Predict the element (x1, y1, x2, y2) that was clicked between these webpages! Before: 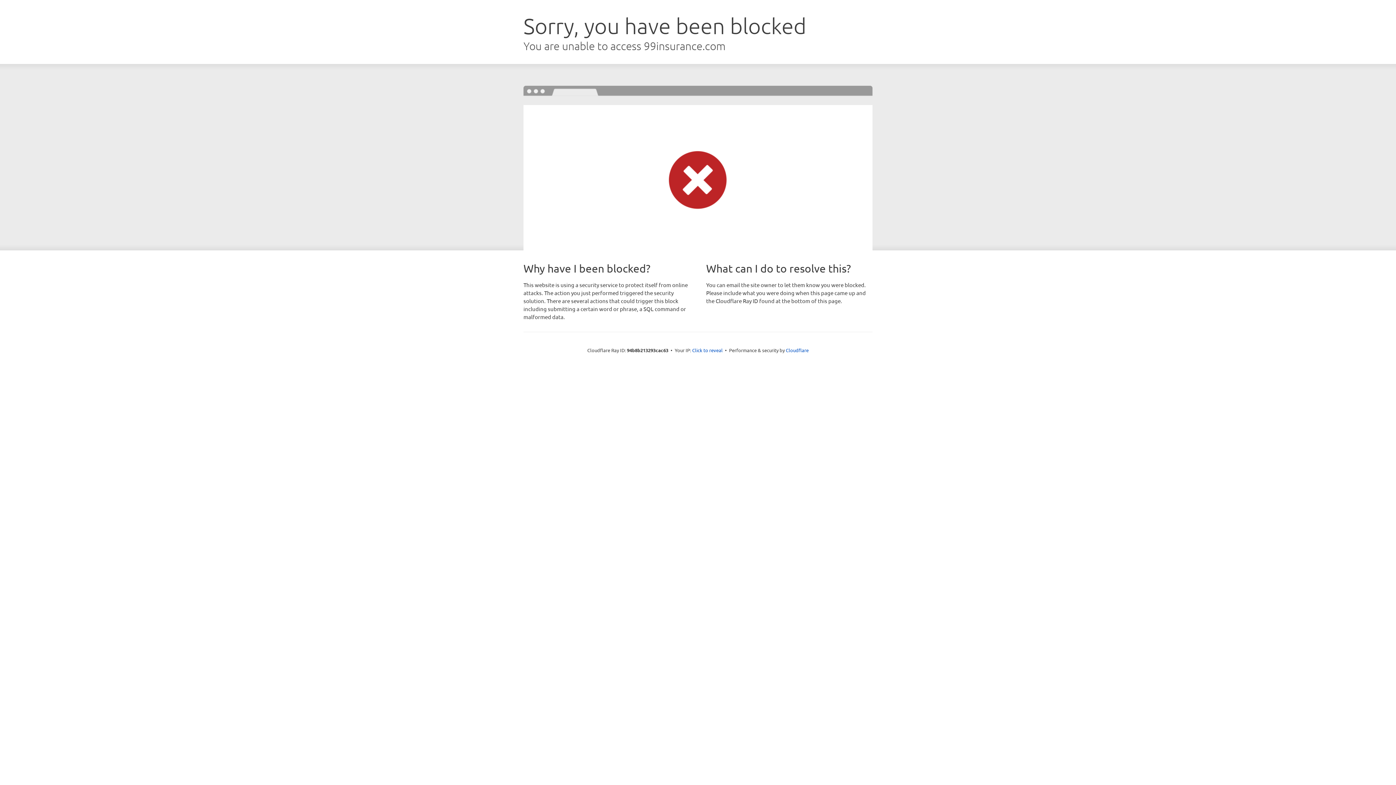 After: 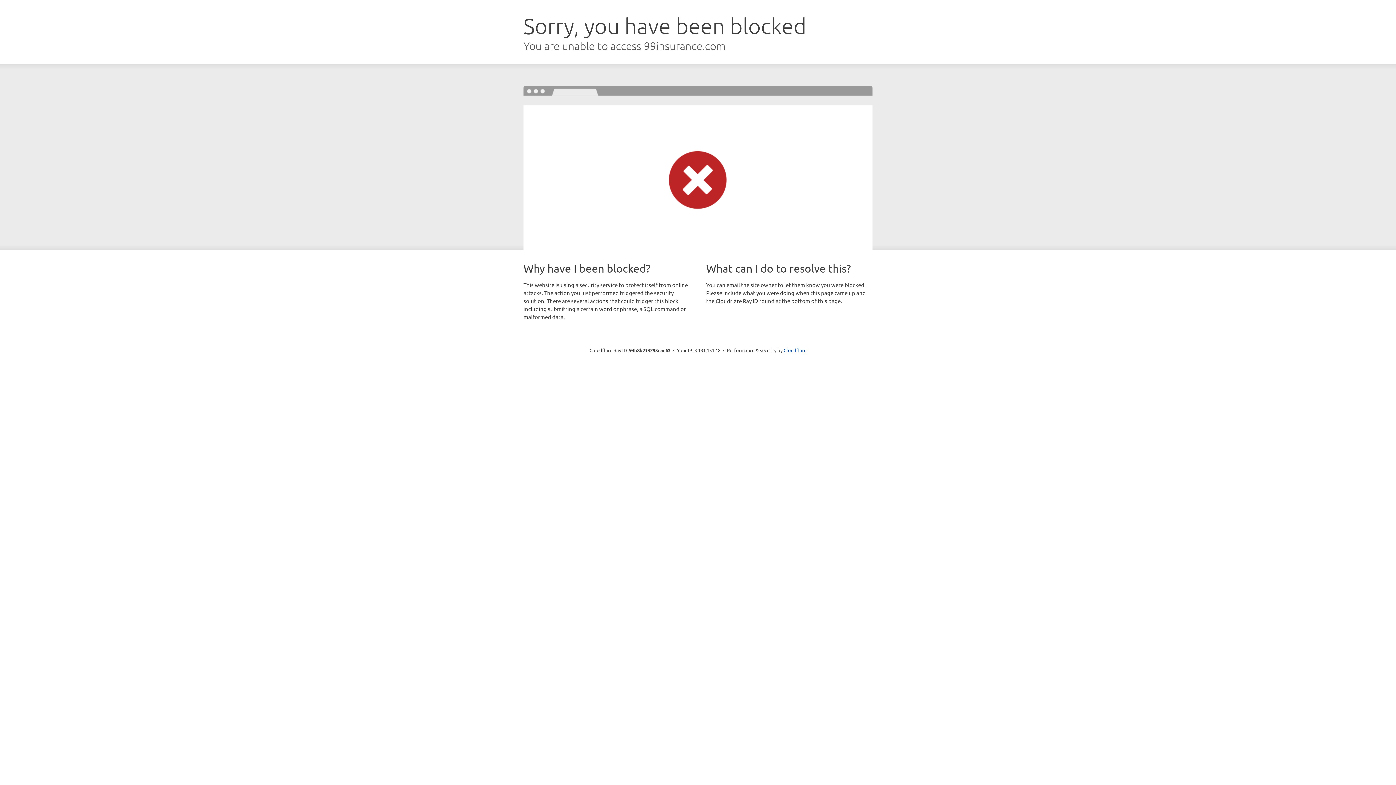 Action: bbox: (692, 346, 722, 353) label: Click to reveal